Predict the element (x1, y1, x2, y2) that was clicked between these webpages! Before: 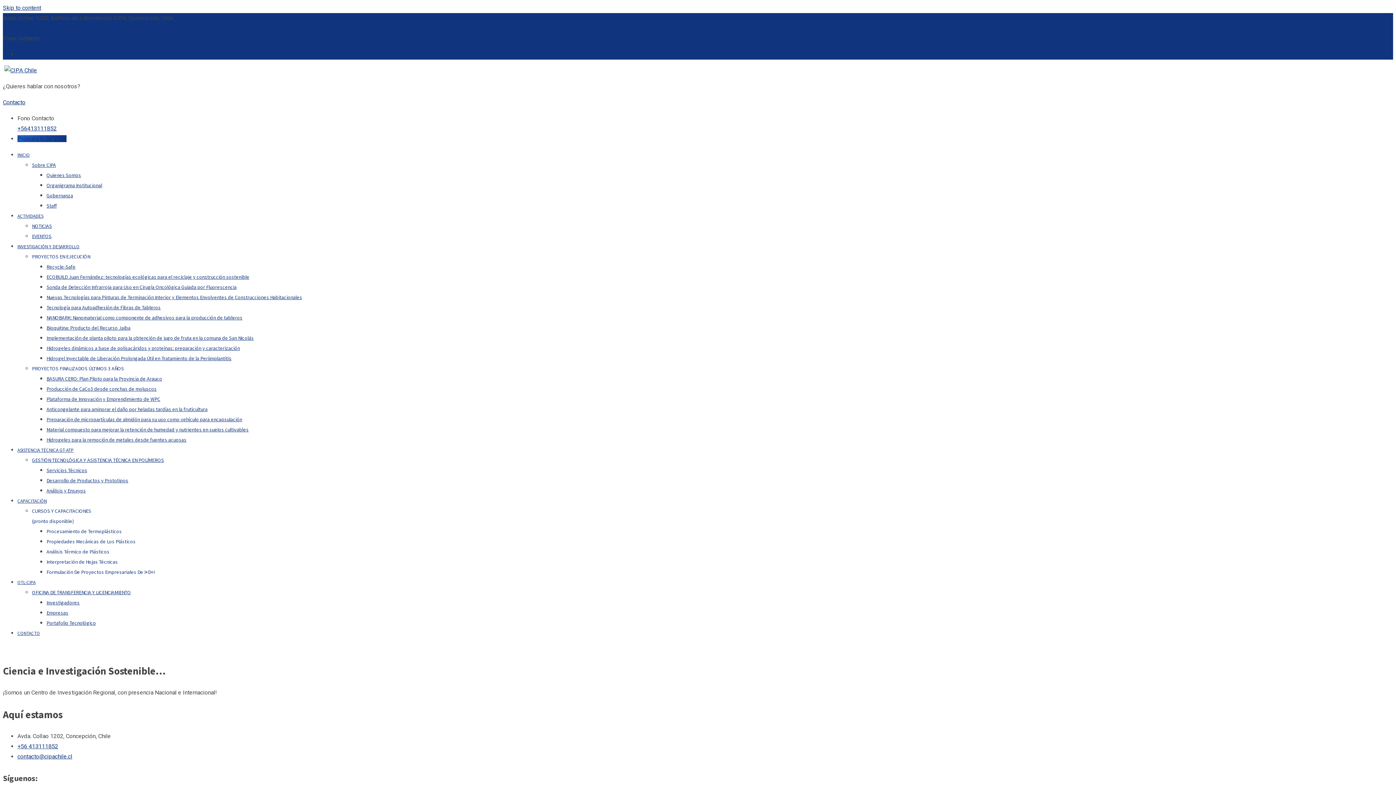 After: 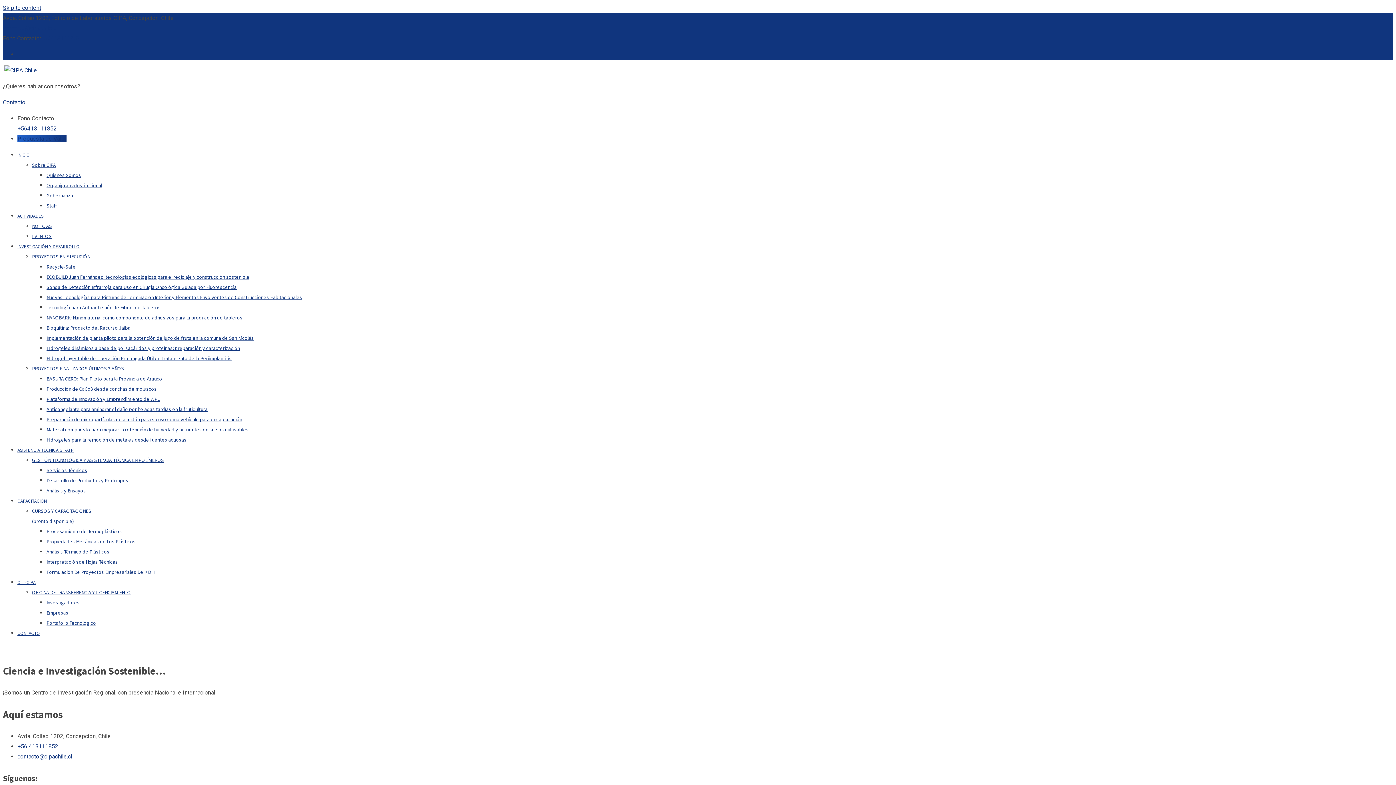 Action: label: contacto@cipachile.cl bbox: (2, 24, 57, 31)